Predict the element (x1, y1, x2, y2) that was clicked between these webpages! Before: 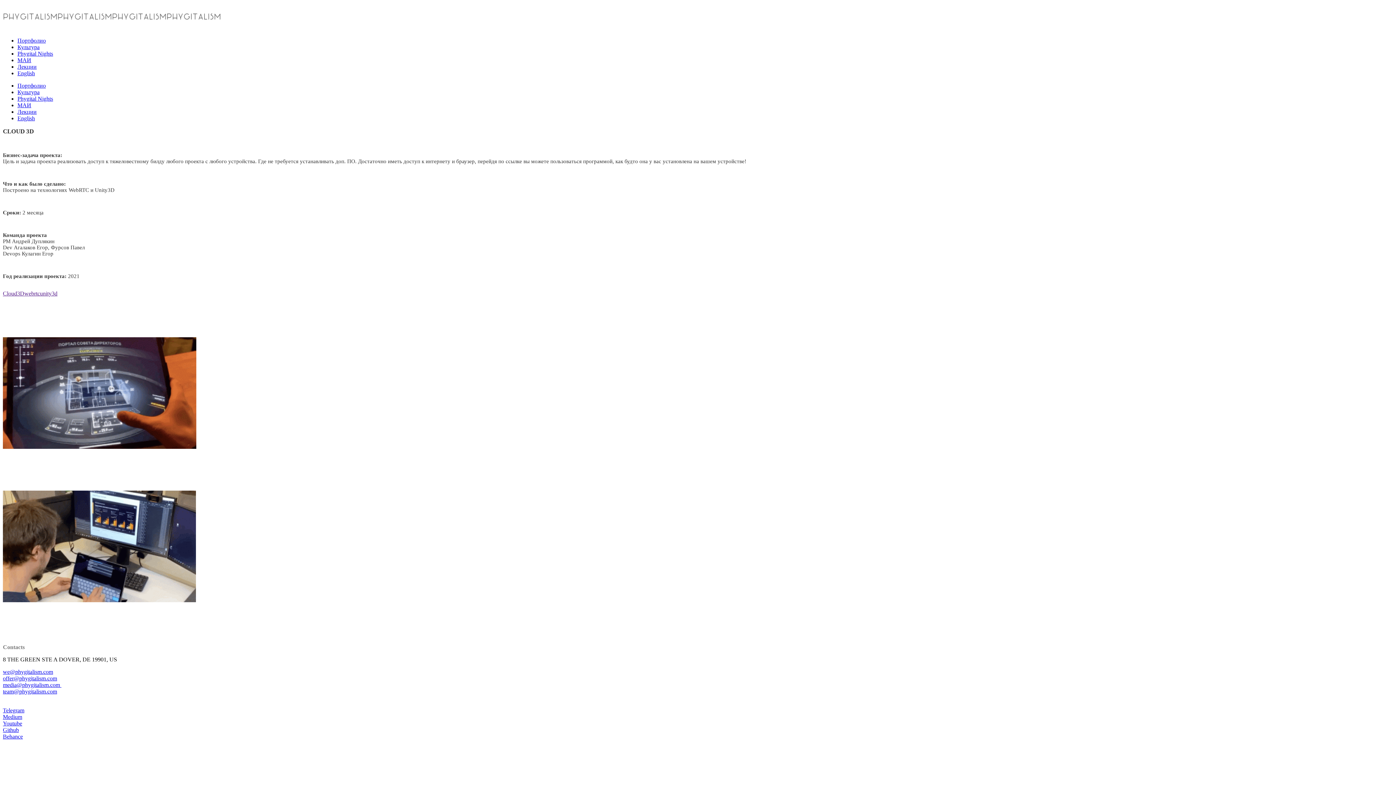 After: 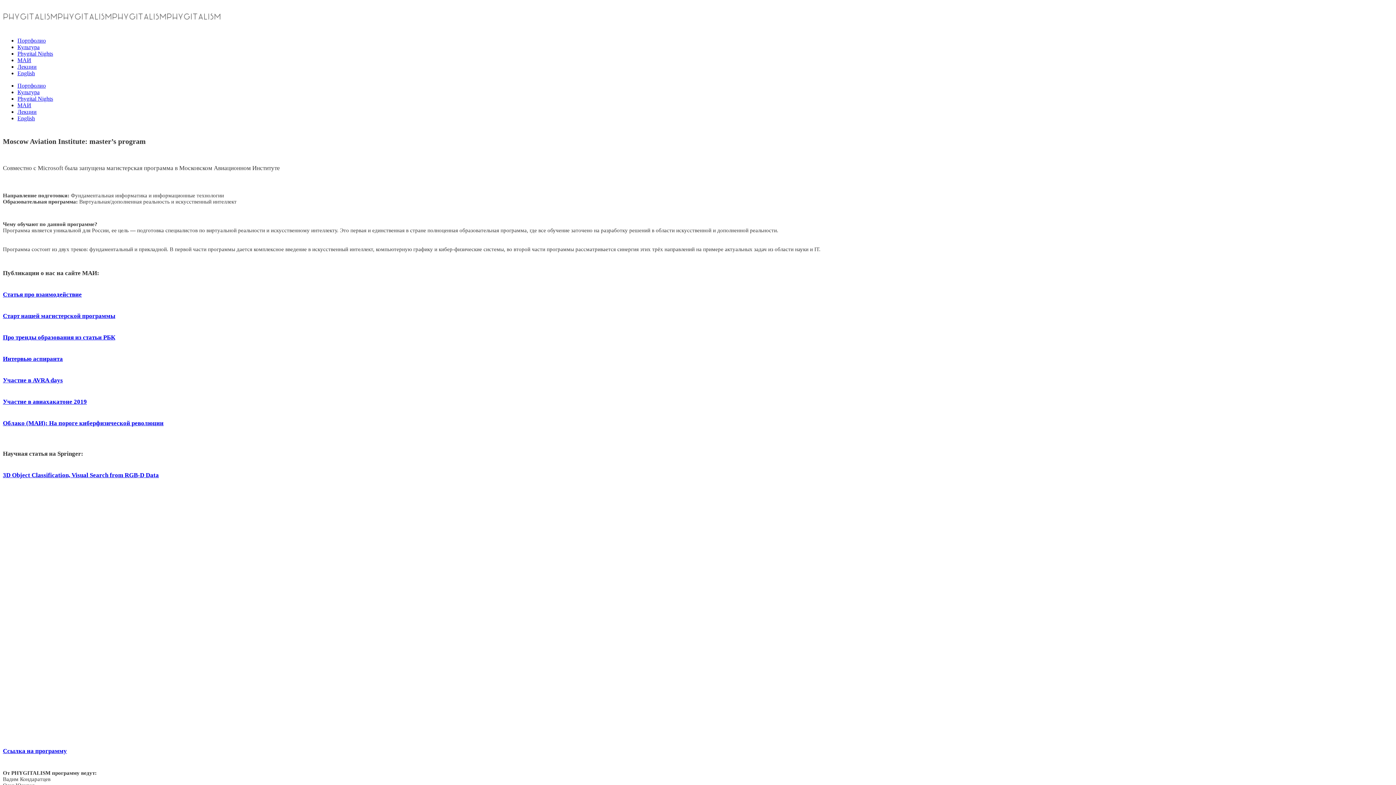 Action: bbox: (17, 57, 31, 63) label: МАИ